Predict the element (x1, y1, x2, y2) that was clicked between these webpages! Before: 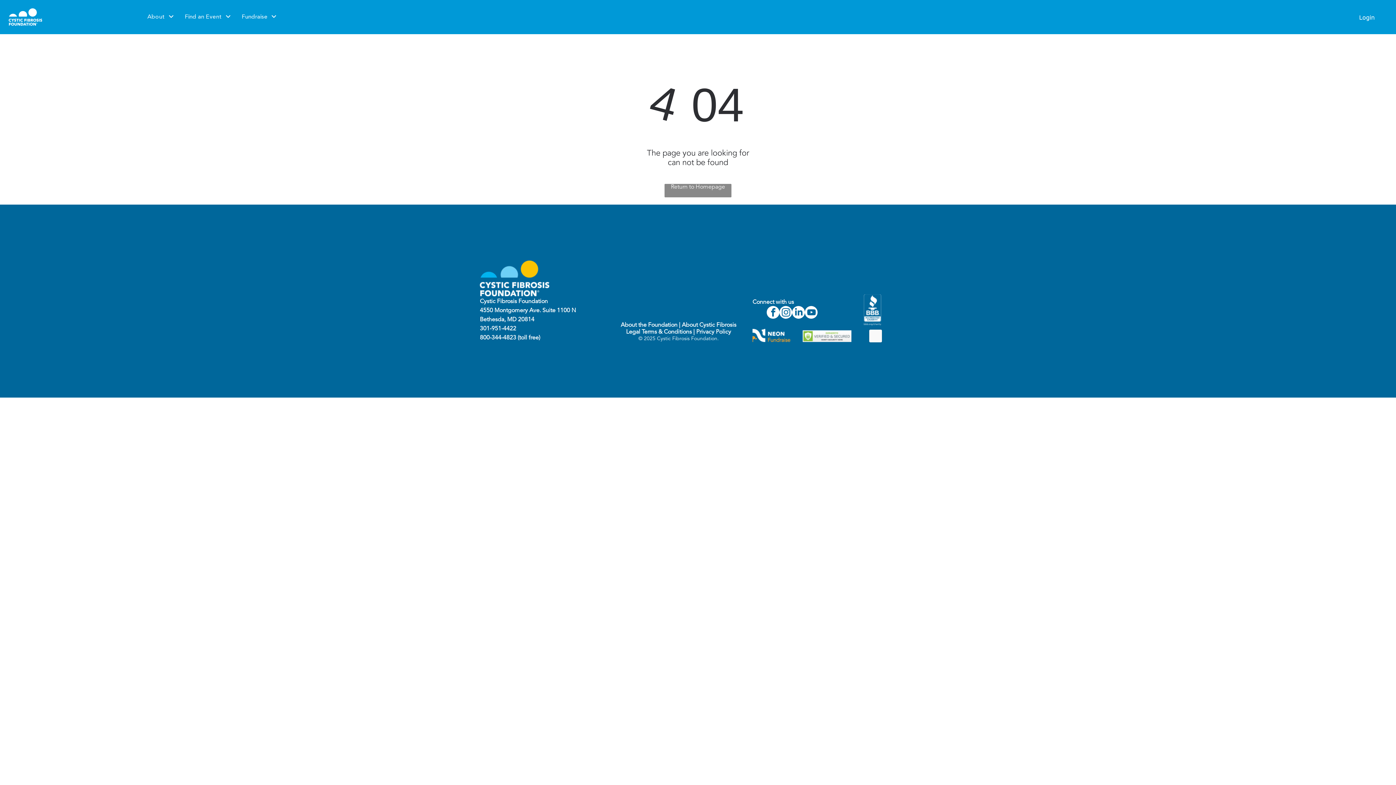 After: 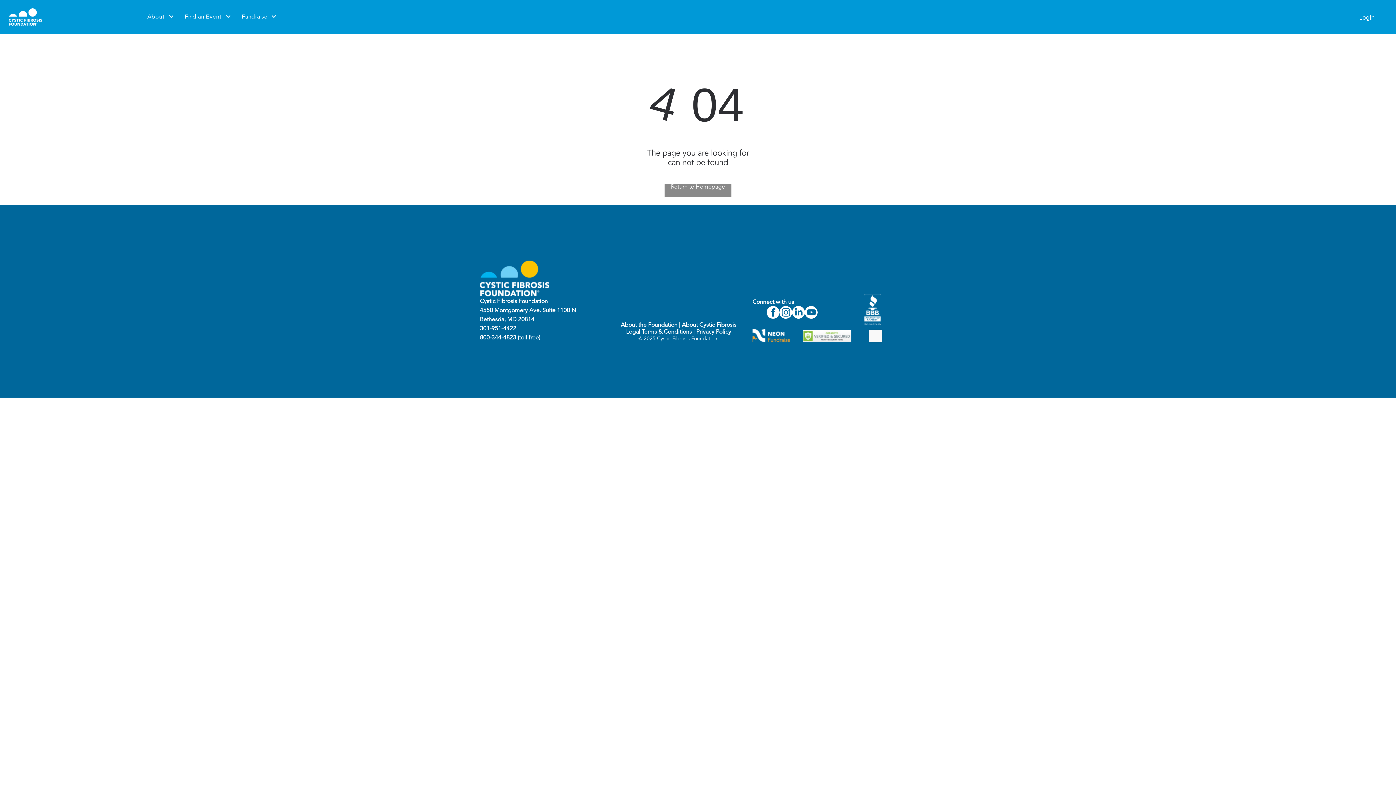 Action: bbox: (620, 322, 677, 328) label: About the Foundation